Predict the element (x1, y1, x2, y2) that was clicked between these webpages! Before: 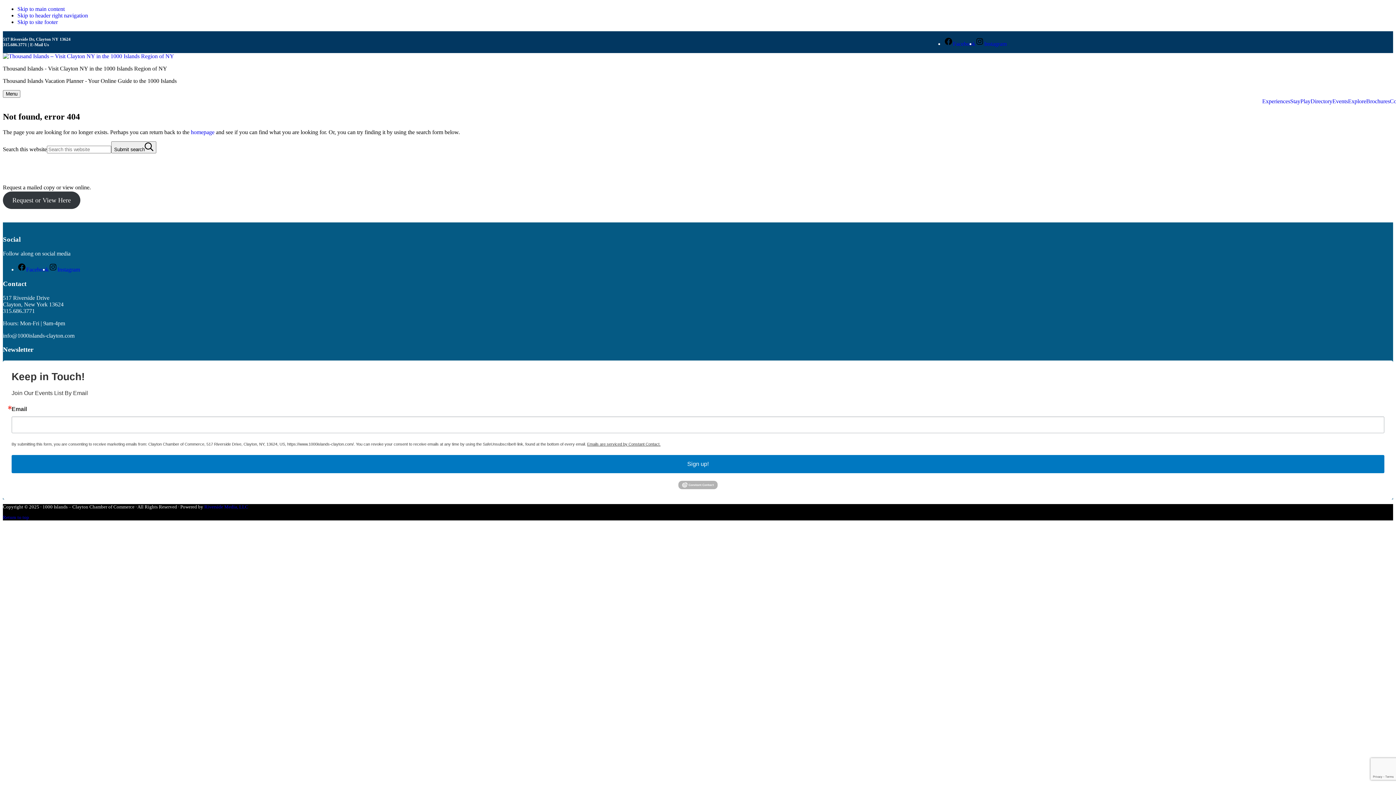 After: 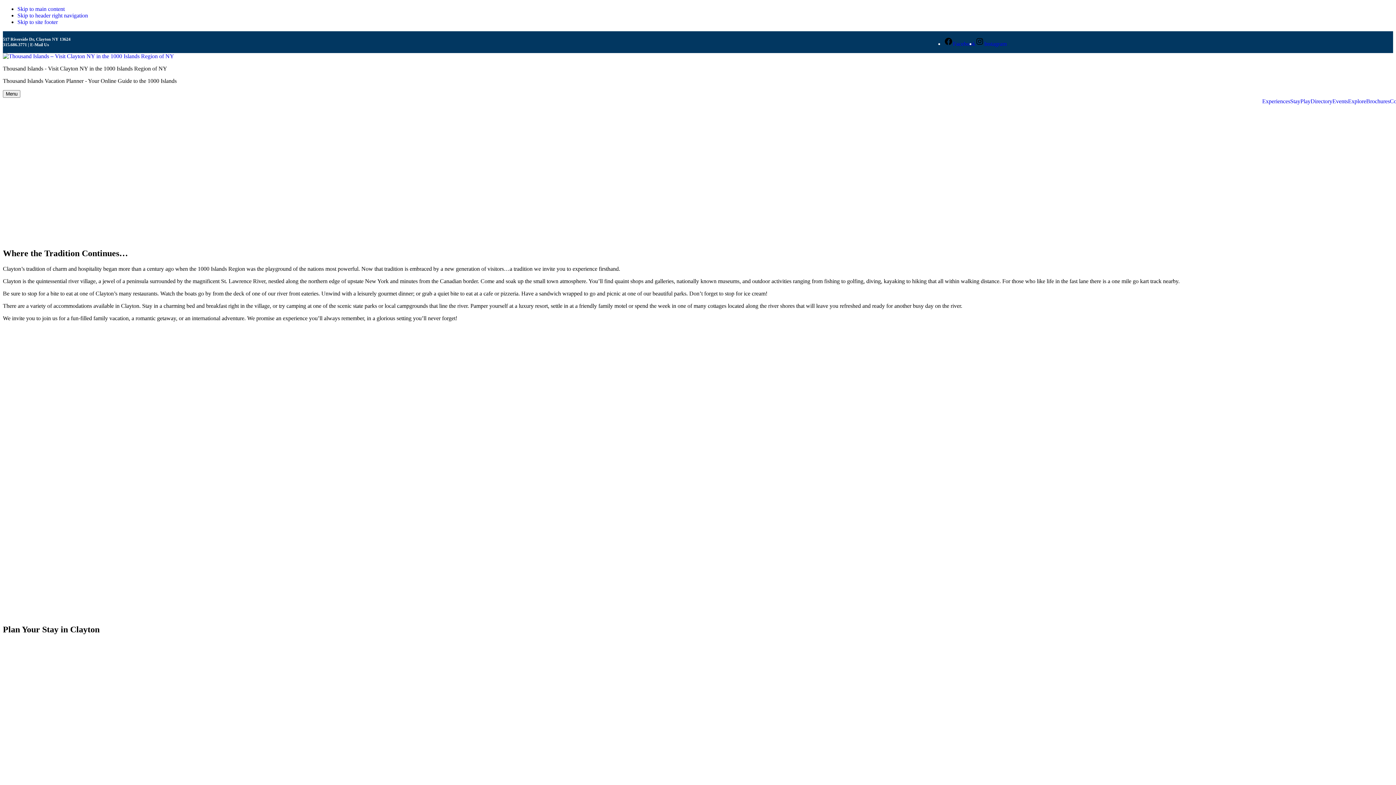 Action: bbox: (2, 53, 174, 59)